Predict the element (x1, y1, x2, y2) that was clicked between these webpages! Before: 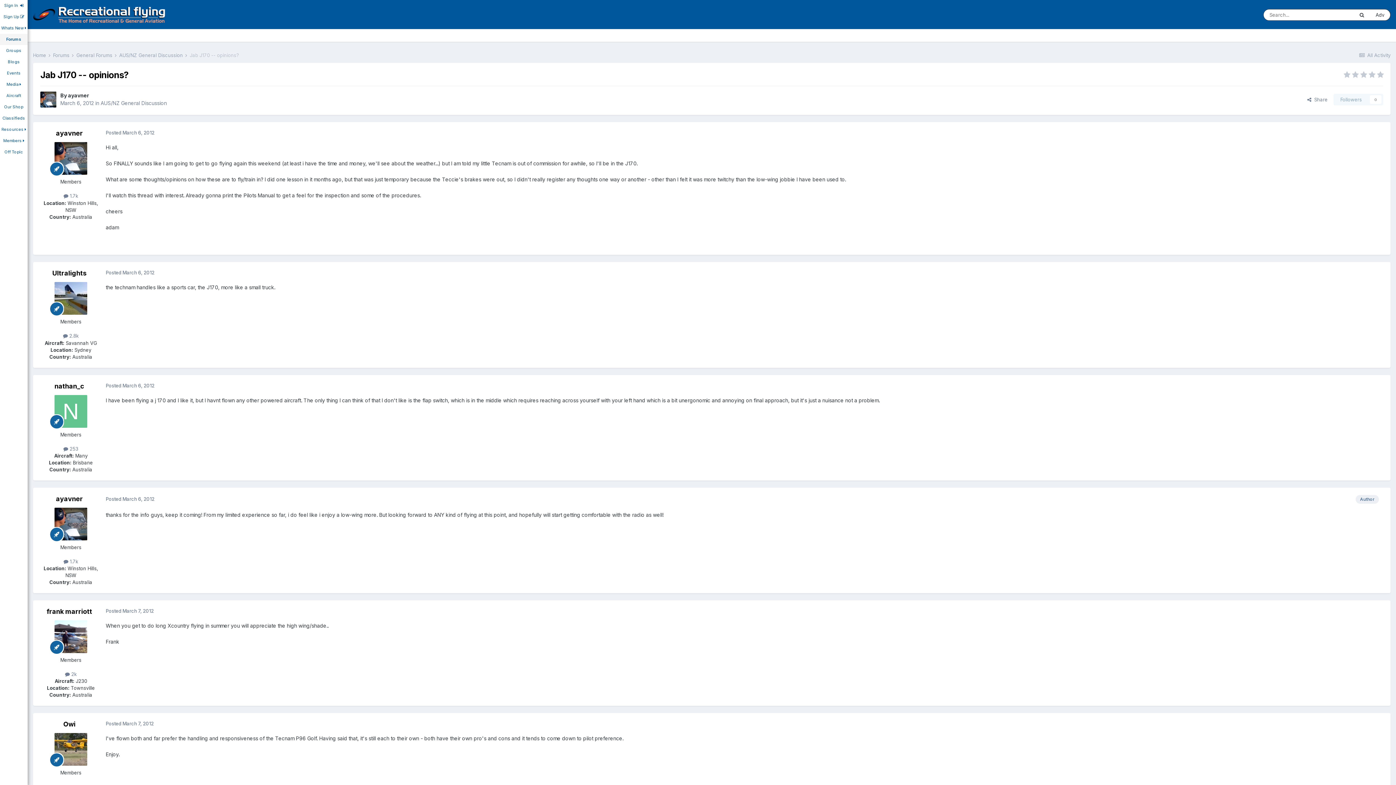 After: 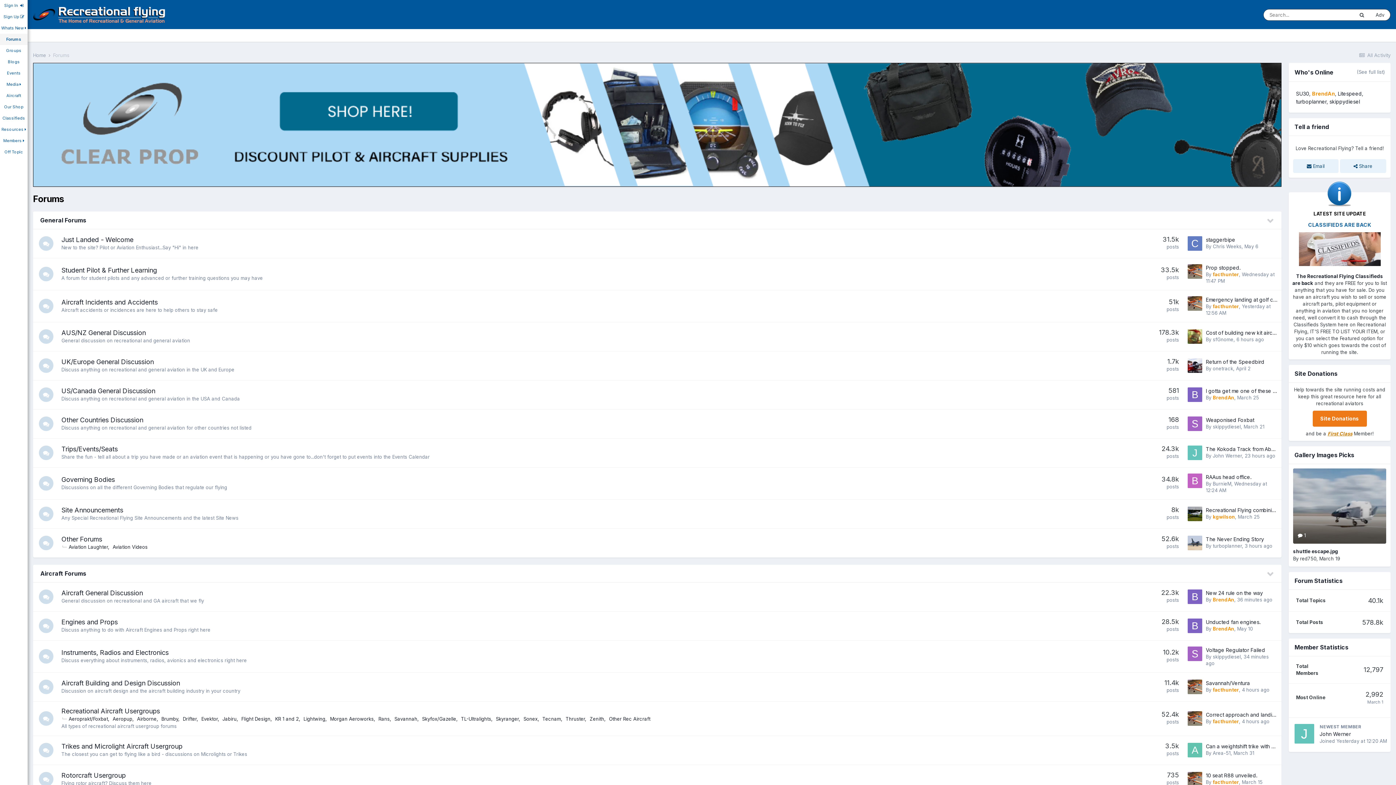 Action: label: Forums  bbox: (53, 52, 74, 58)